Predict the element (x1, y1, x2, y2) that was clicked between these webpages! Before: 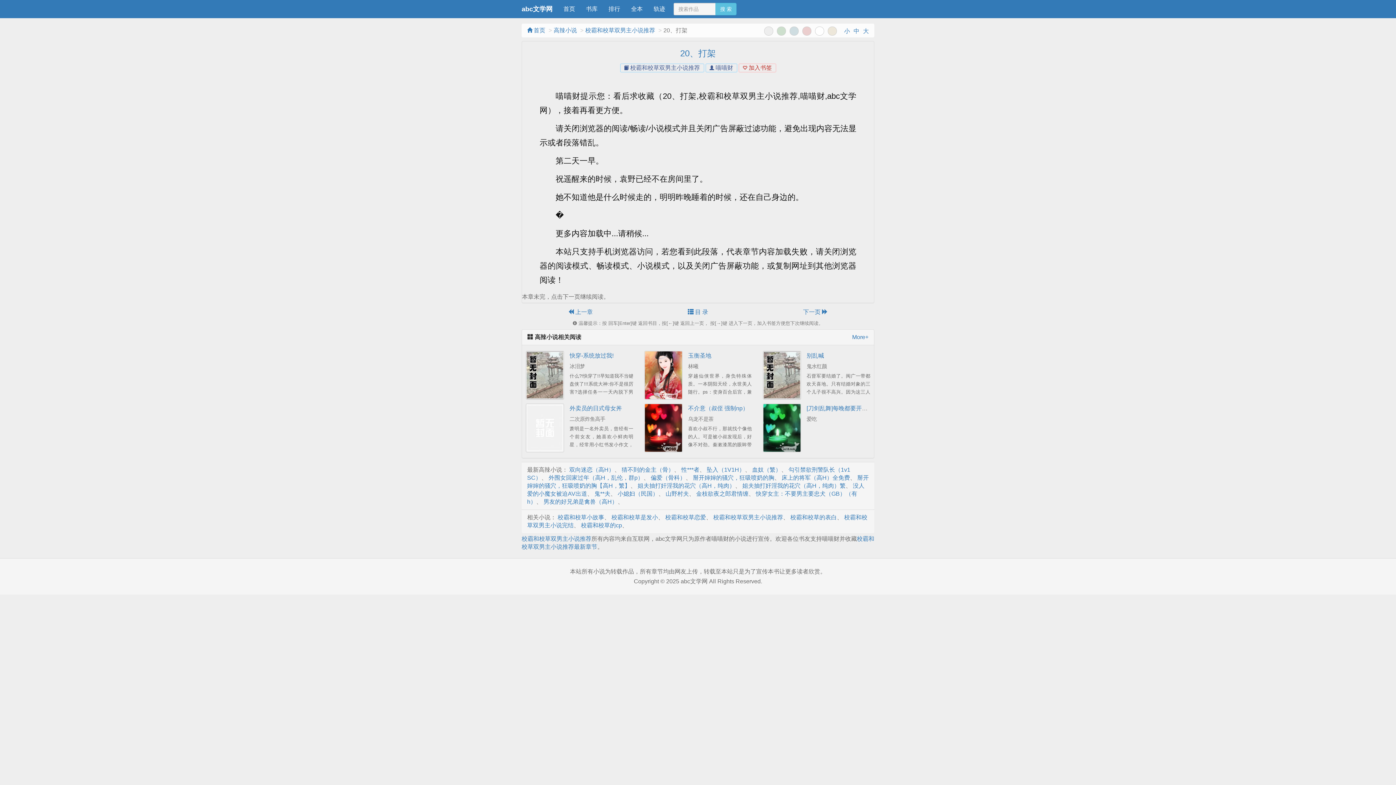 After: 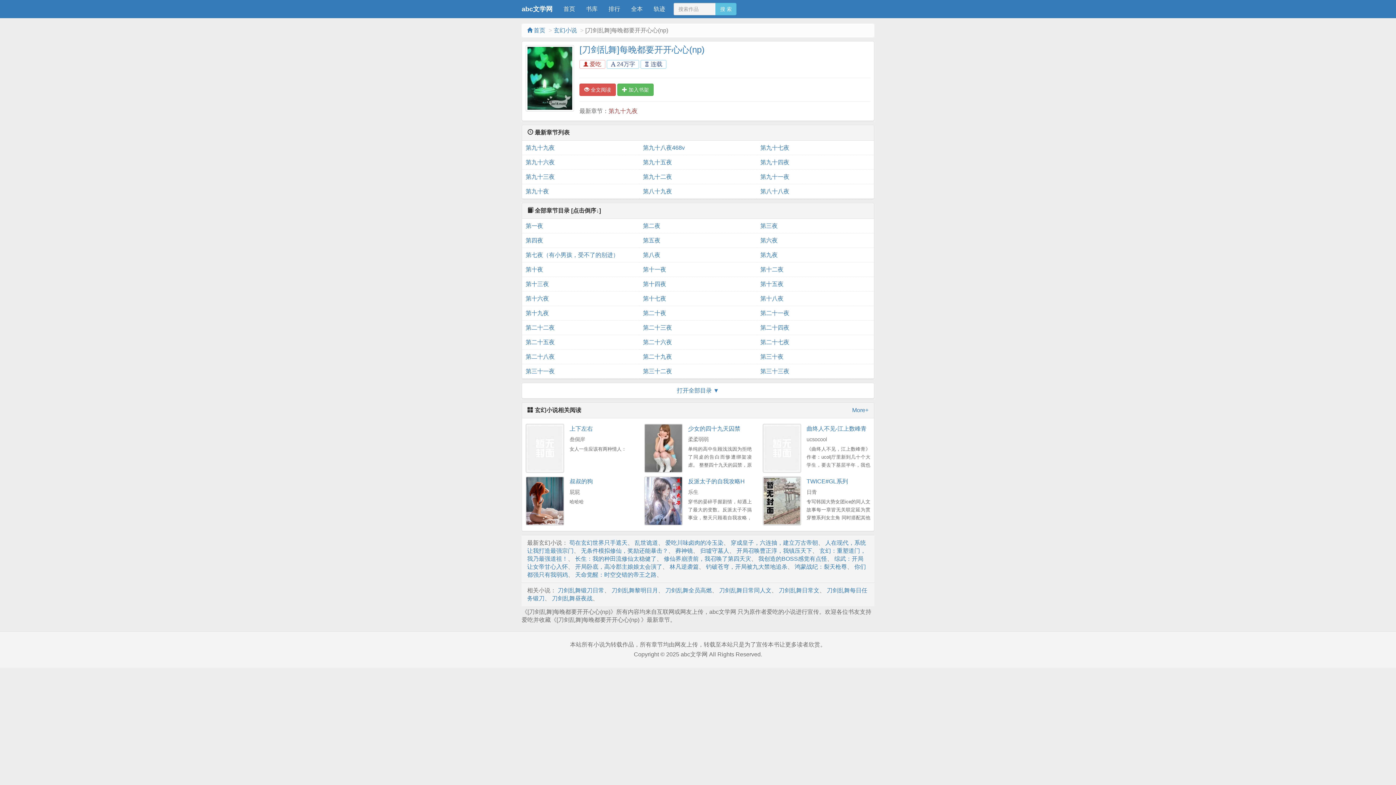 Action: bbox: (762, 403, 801, 452)